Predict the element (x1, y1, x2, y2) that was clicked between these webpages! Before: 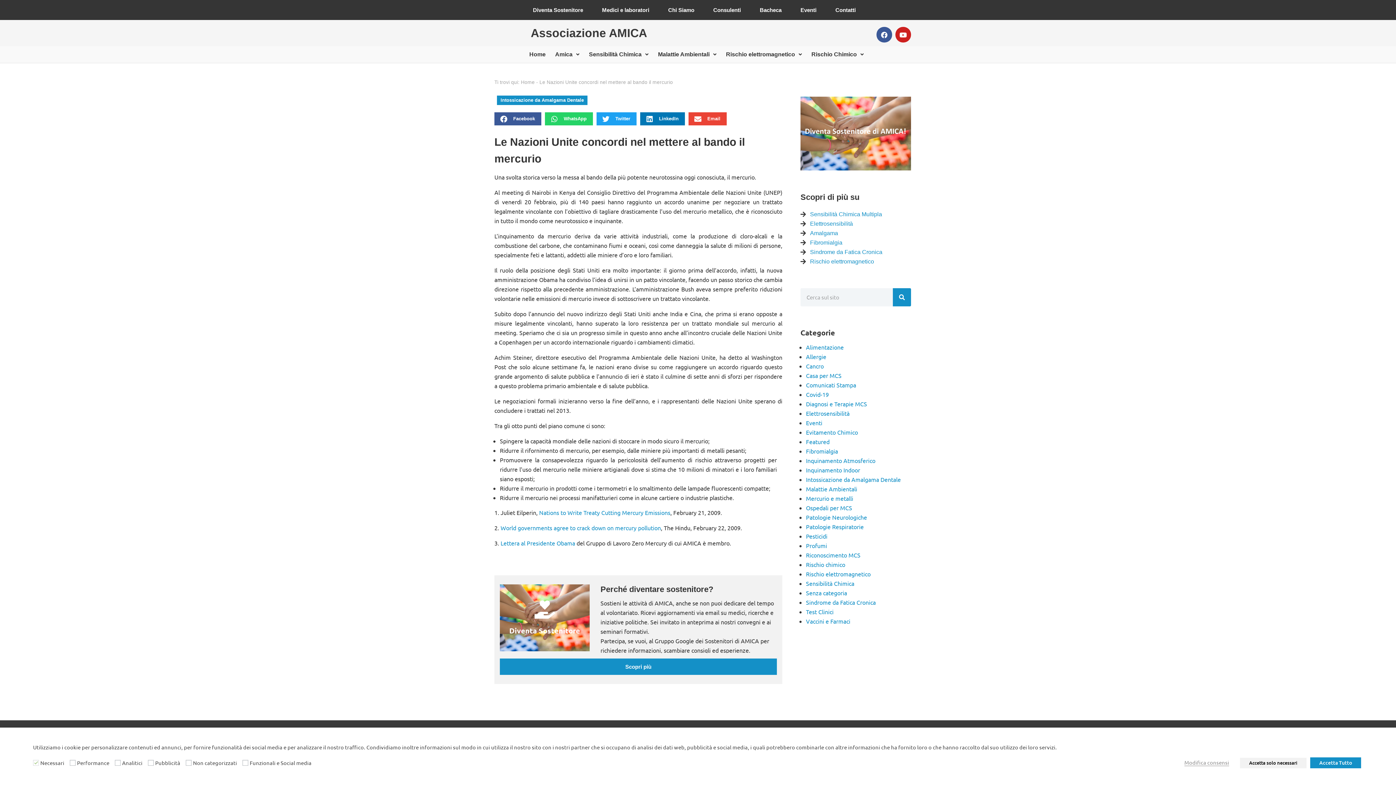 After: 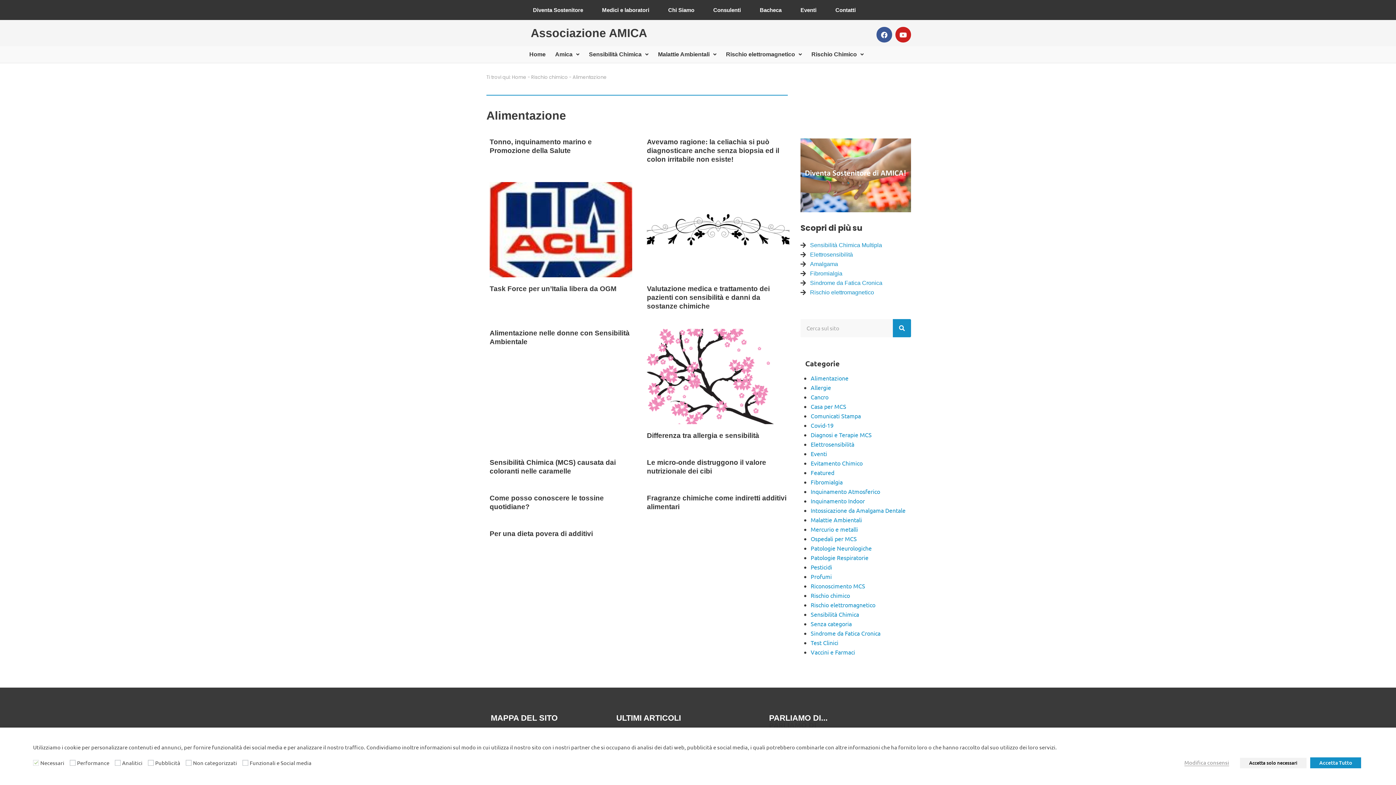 Action: bbox: (806, 343, 843, 350) label: Alimentazione